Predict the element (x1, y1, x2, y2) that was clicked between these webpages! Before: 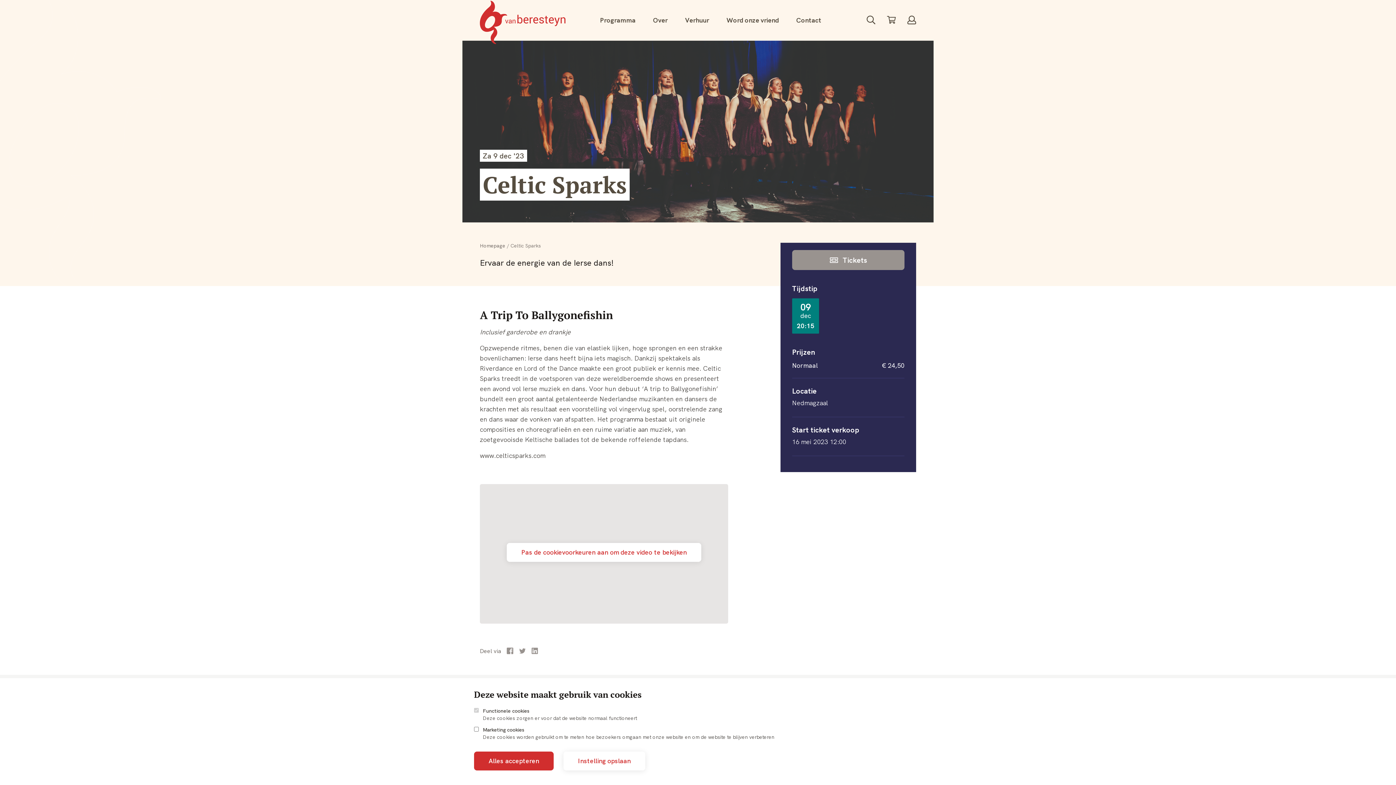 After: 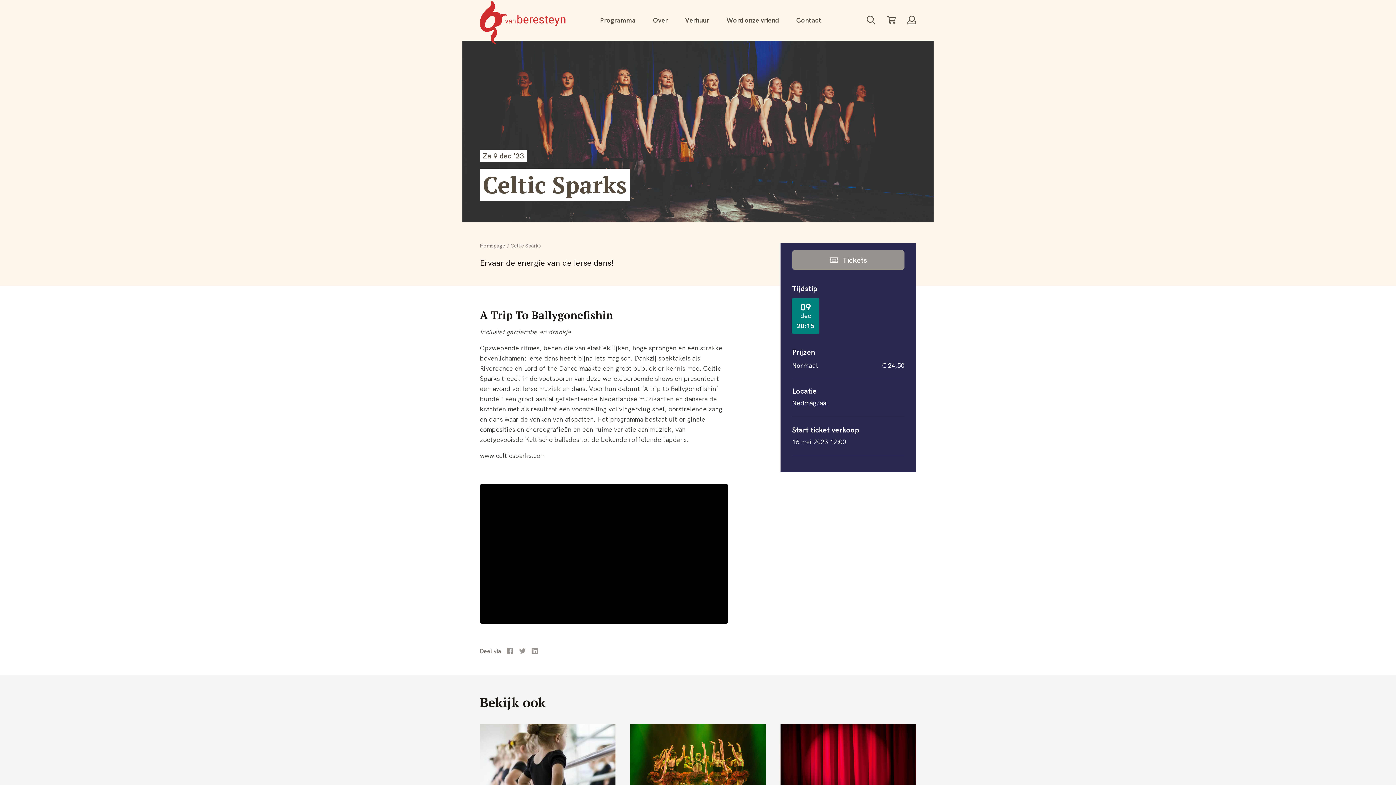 Action: label: Alles accepteren bbox: (474, 752, 553, 770)